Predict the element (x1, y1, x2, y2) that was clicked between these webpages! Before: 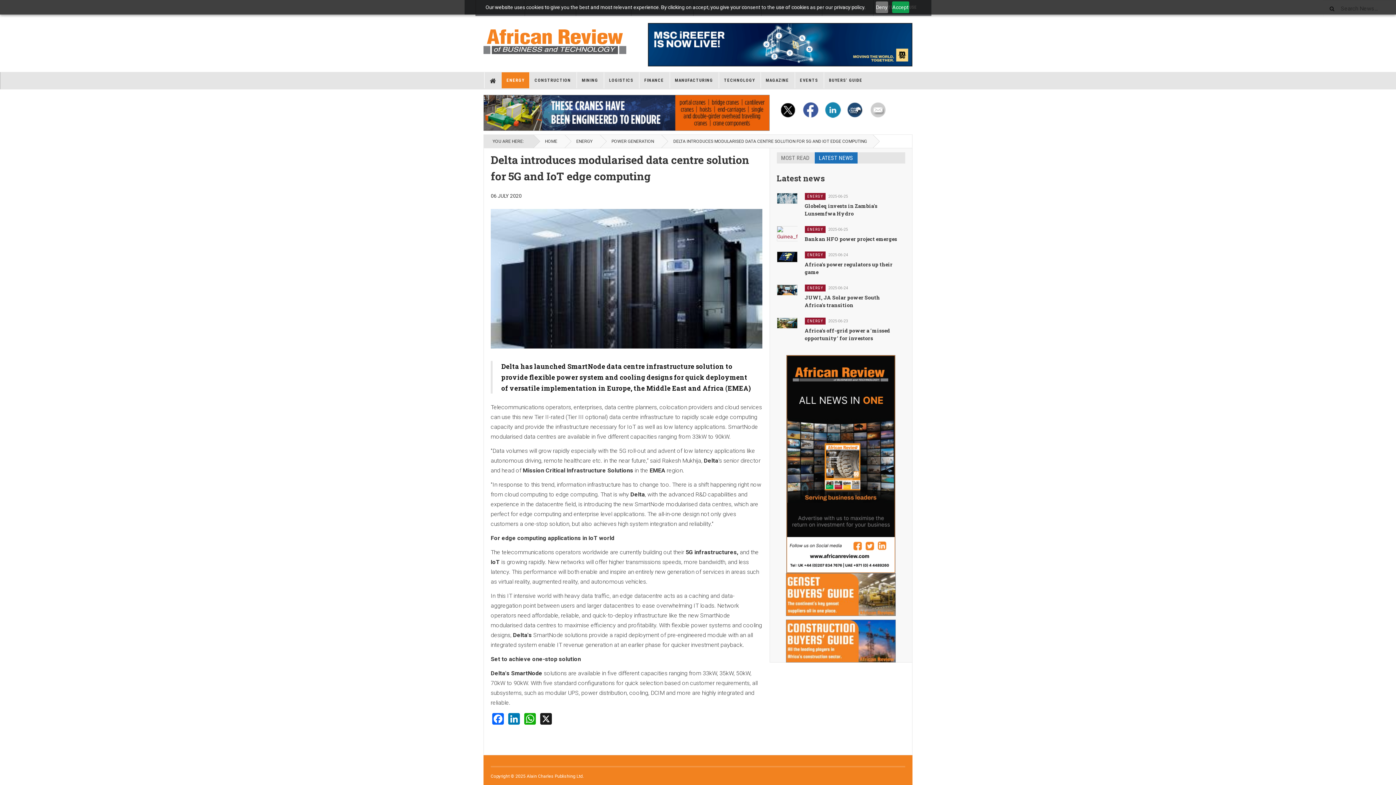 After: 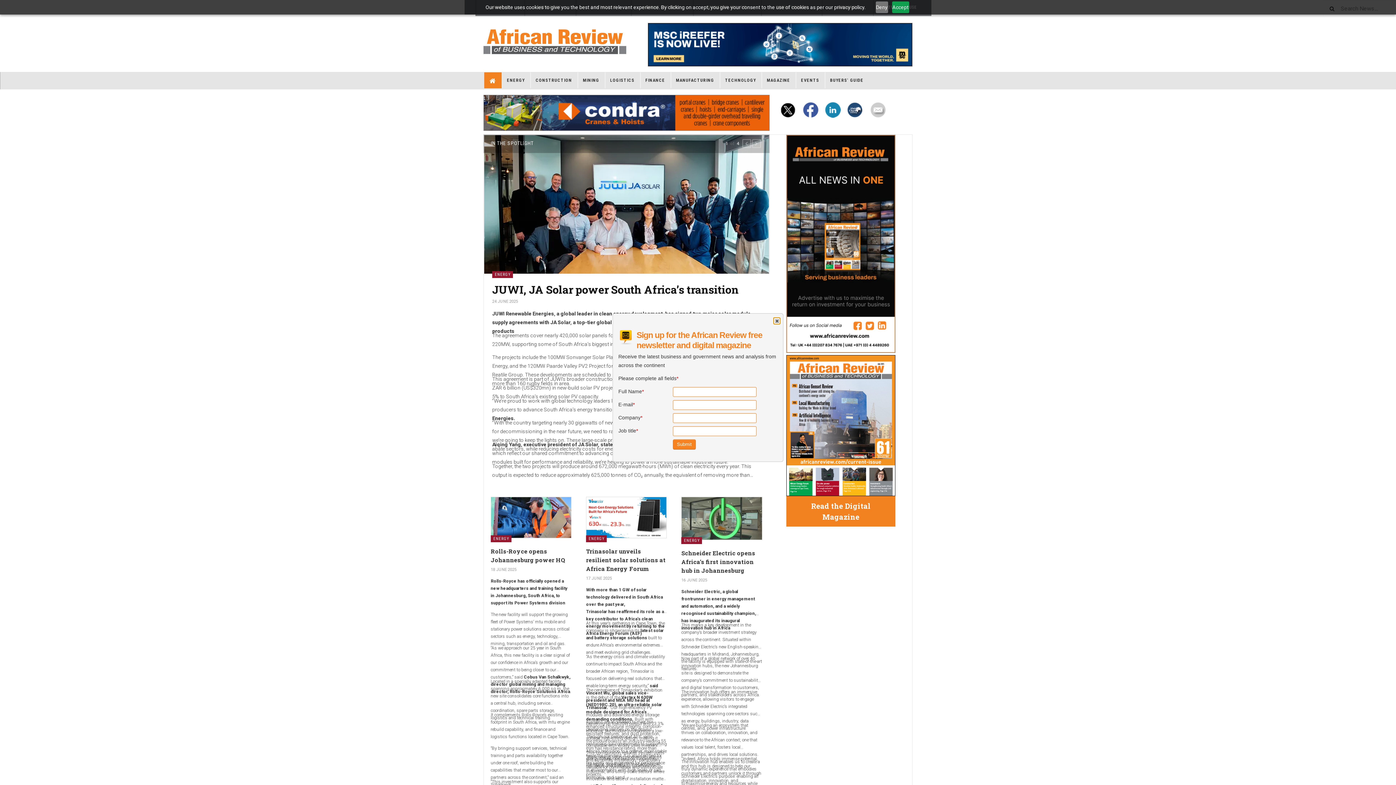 Action: bbox: (533, 134, 565, 148) label: HOME